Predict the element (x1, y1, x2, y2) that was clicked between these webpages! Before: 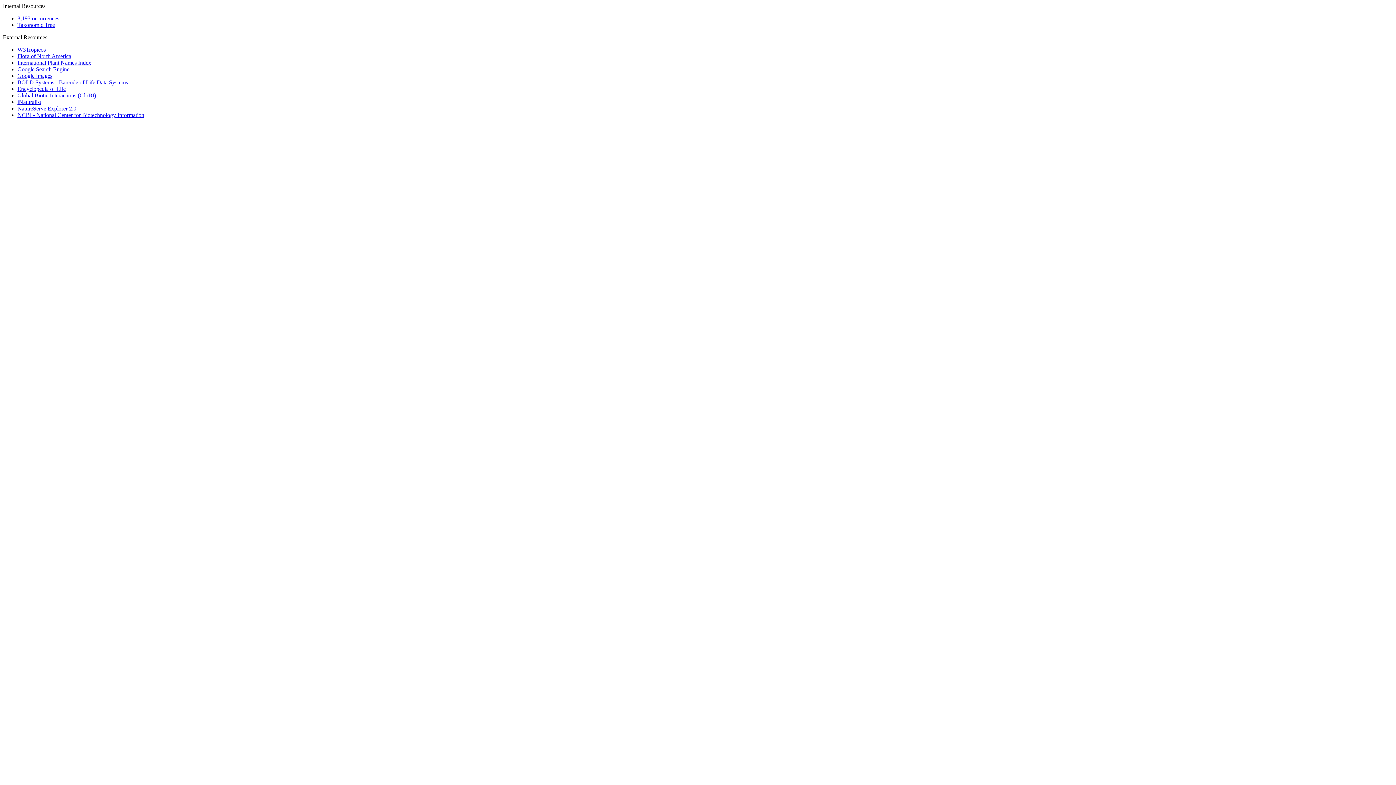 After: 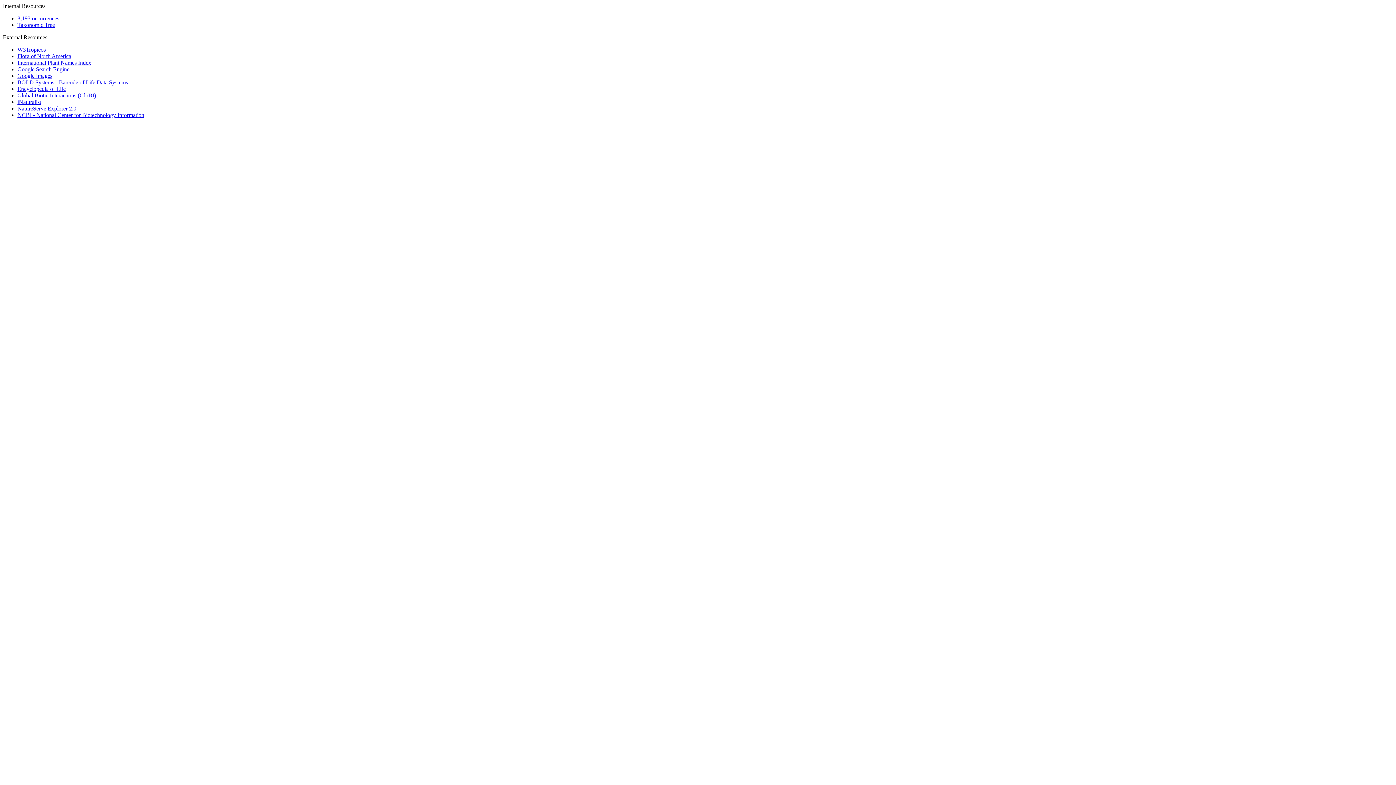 Action: label: Google Images bbox: (17, 72, 52, 78)